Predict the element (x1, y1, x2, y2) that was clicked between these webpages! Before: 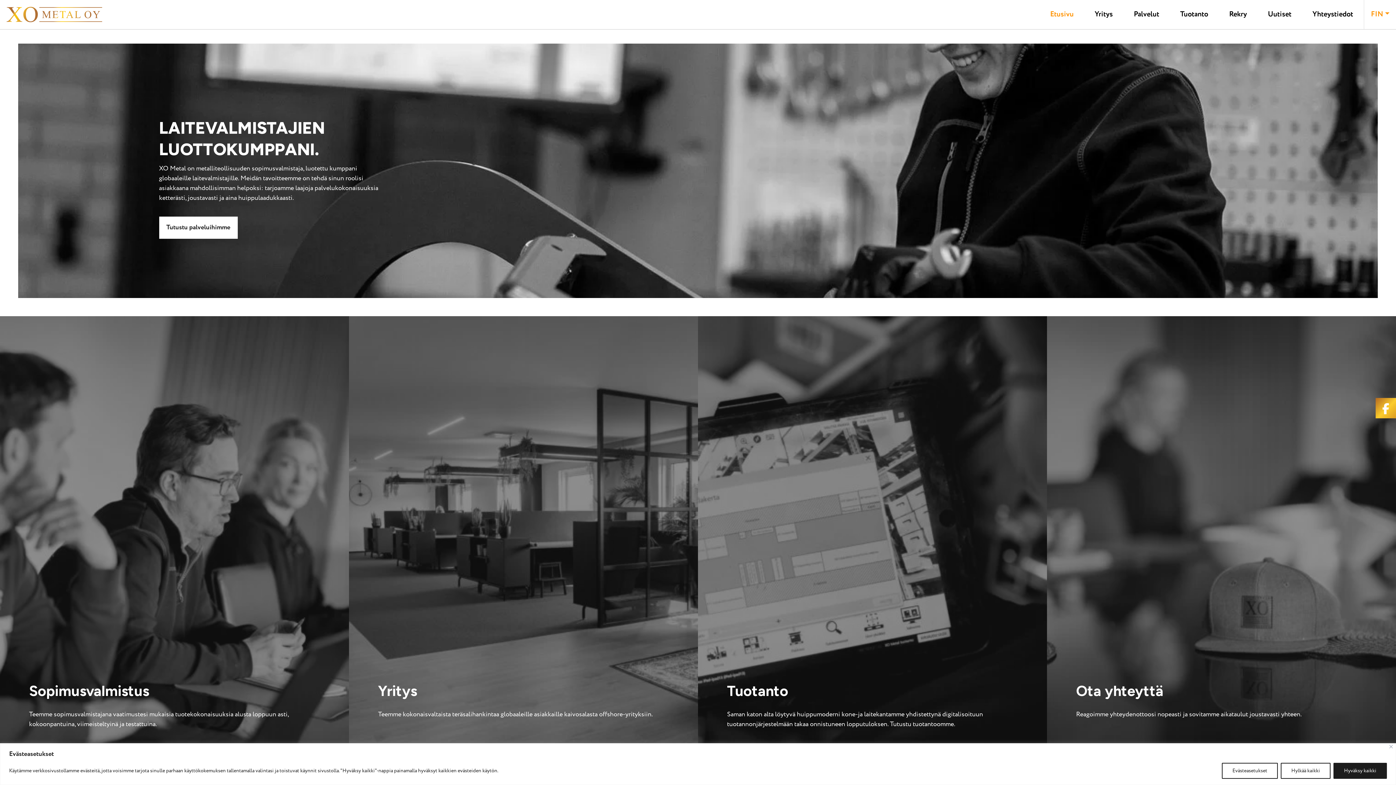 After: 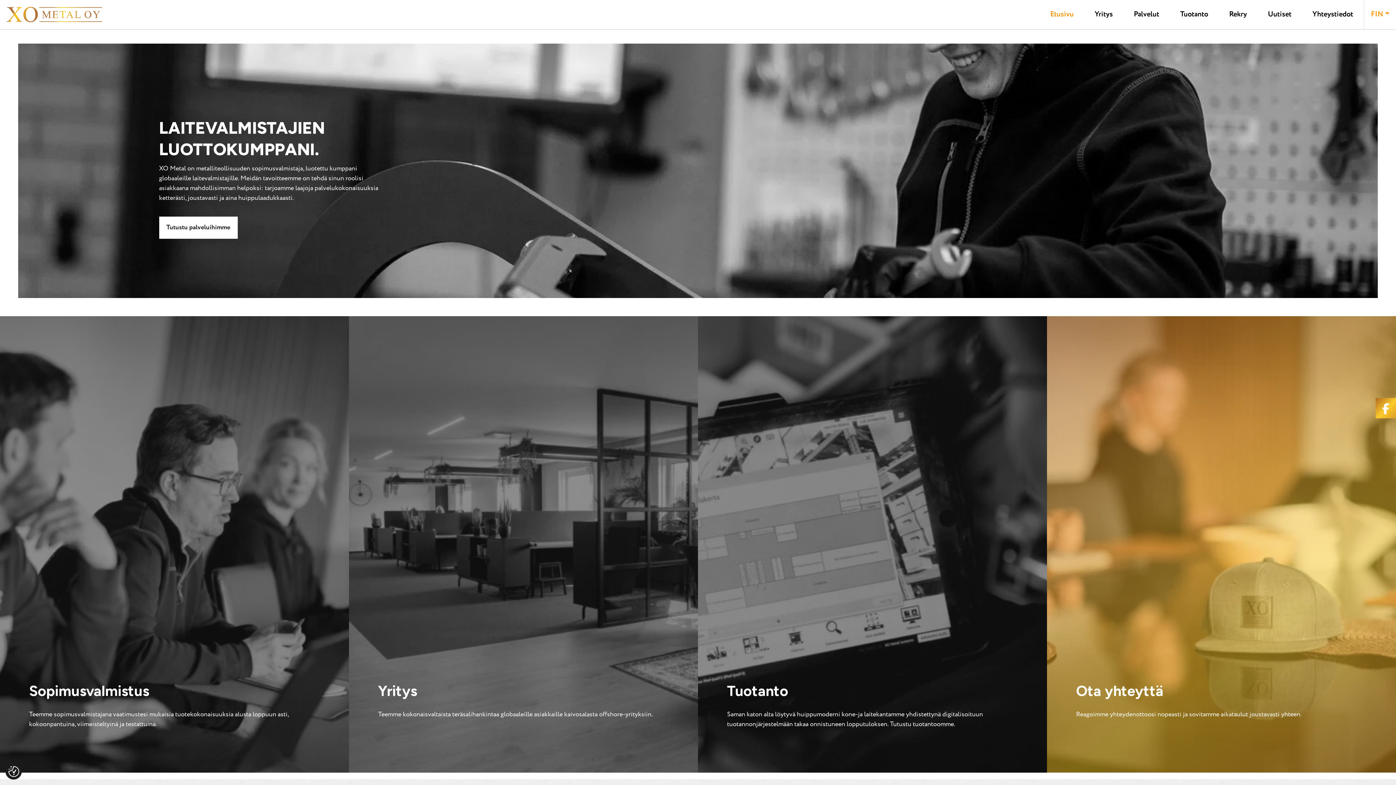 Action: bbox: (1389, 745, 1393, 748) label: kiinni